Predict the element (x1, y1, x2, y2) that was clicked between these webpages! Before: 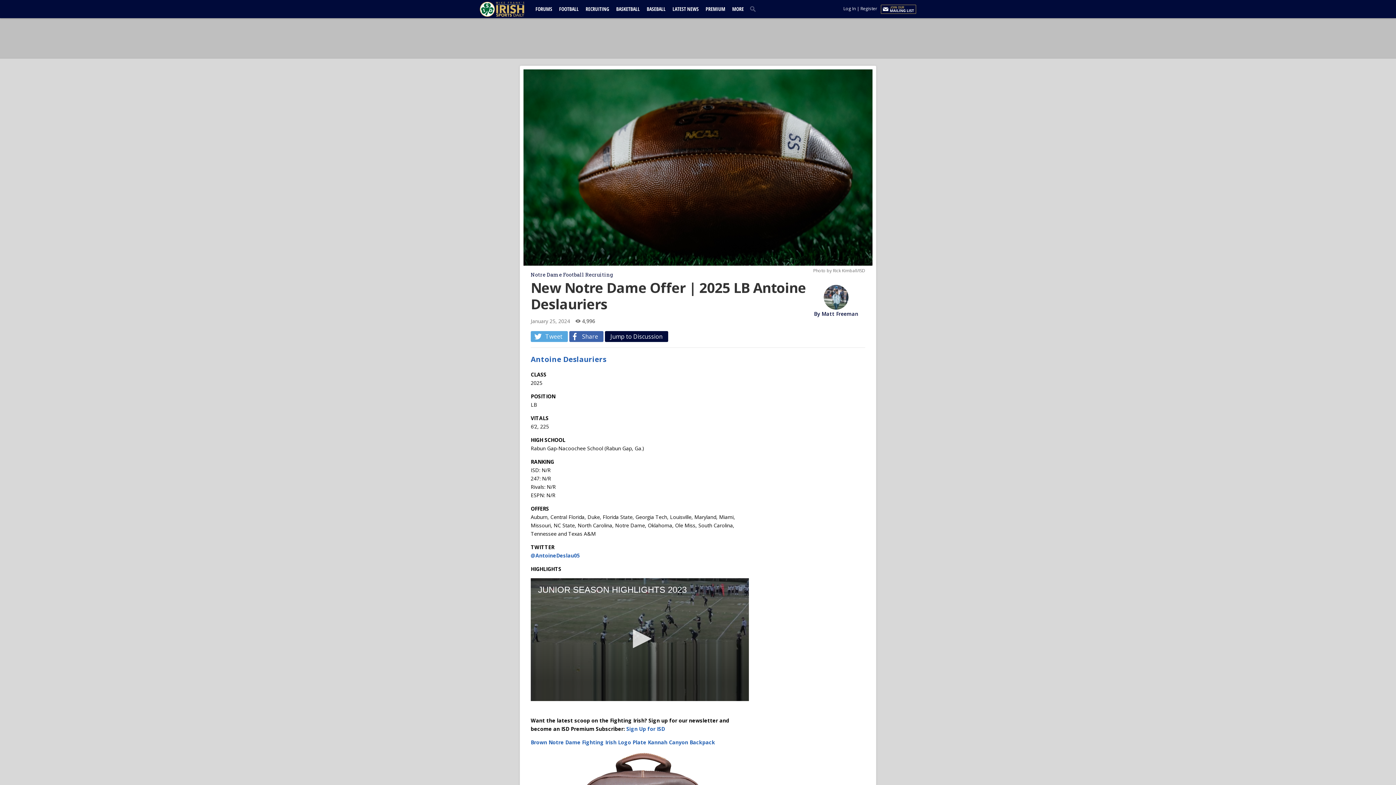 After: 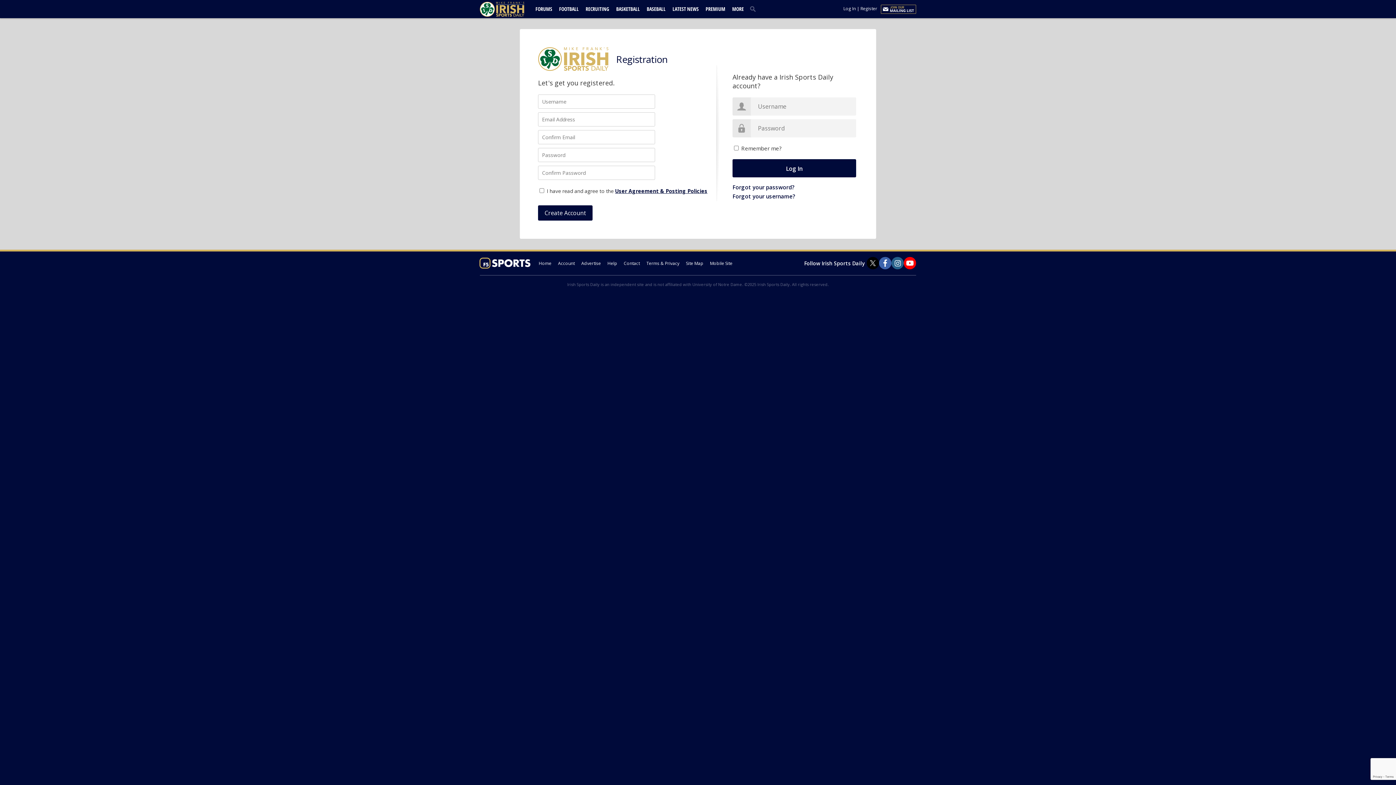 Action: label: Register bbox: (860, 5, 877, 11)